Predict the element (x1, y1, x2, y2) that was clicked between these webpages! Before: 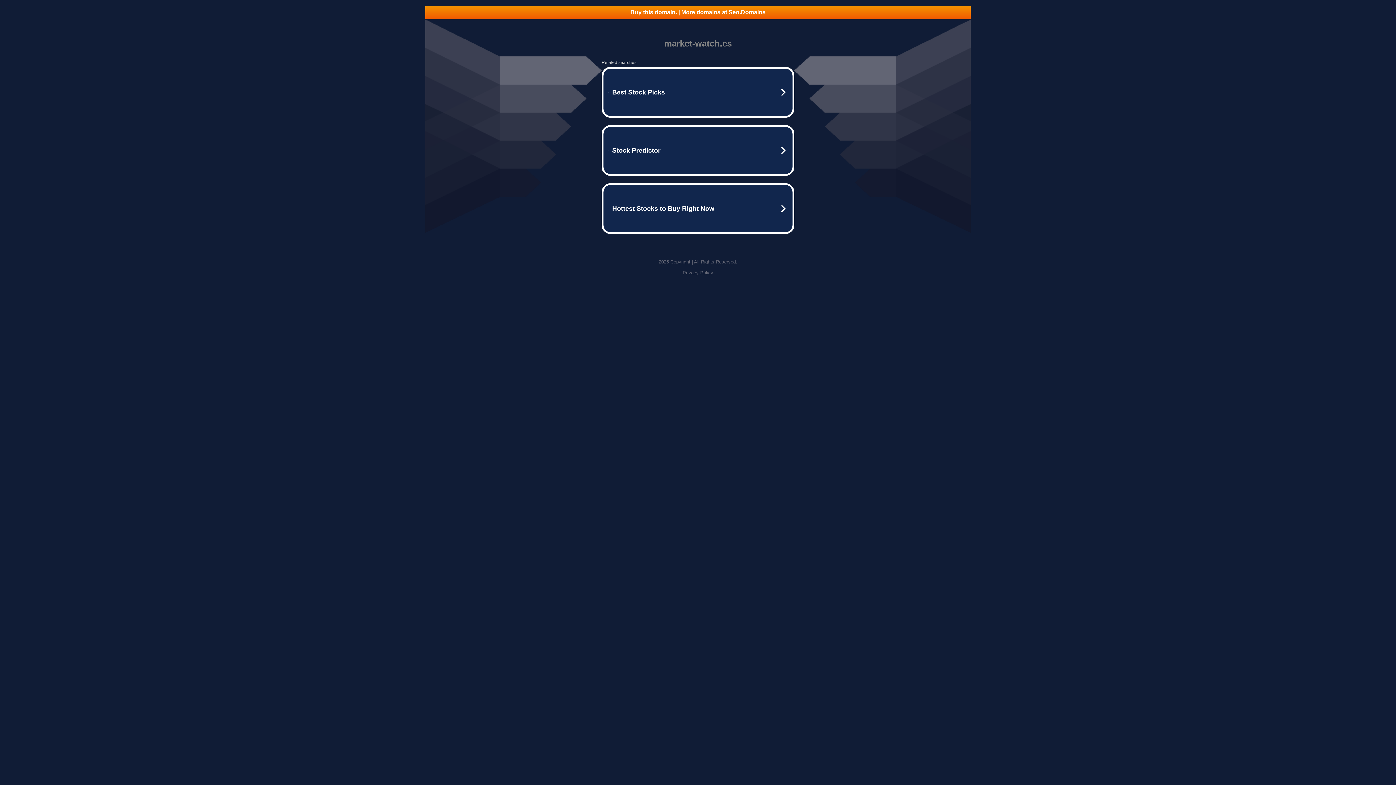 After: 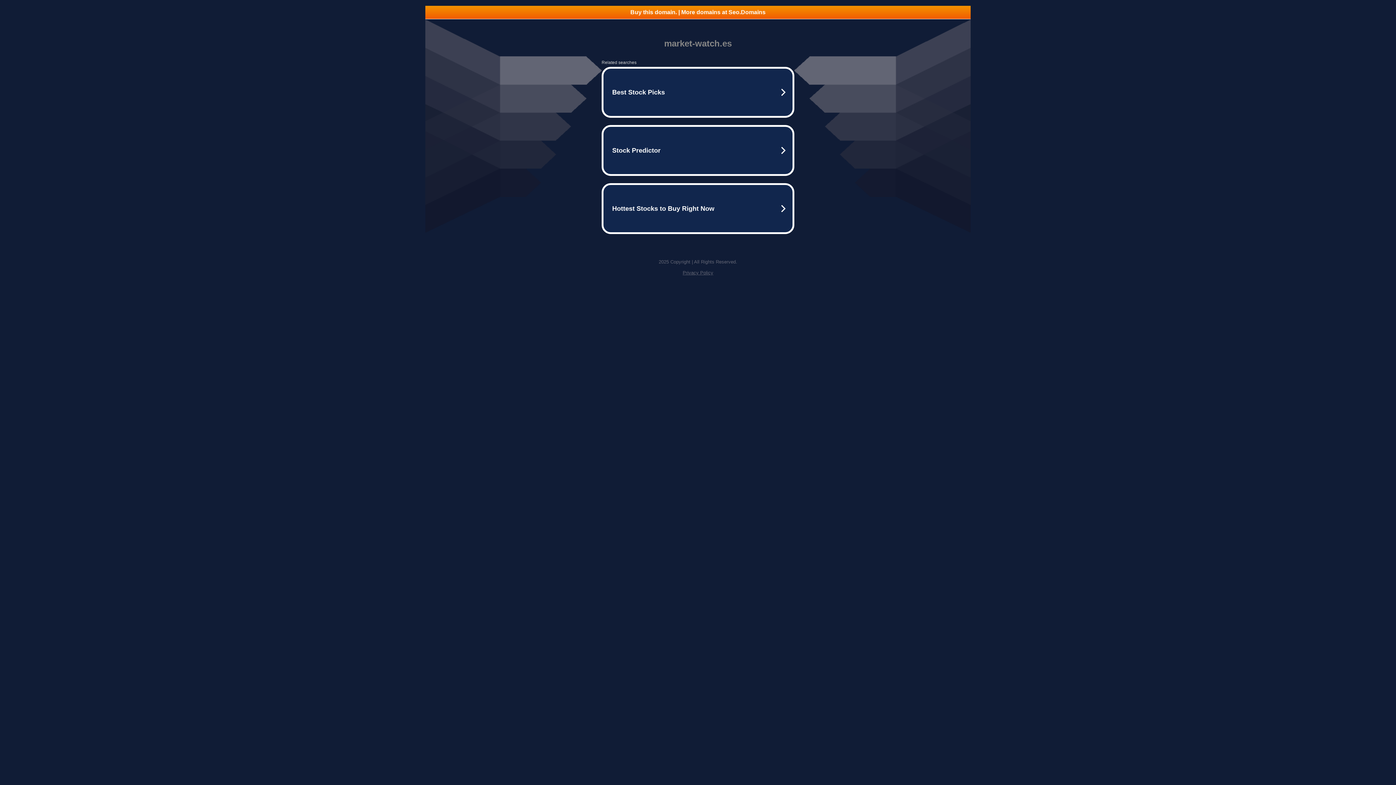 Action: label: Buy this domain. | More domains at Seo.Domains bbox: (425, 5, 970, 18)